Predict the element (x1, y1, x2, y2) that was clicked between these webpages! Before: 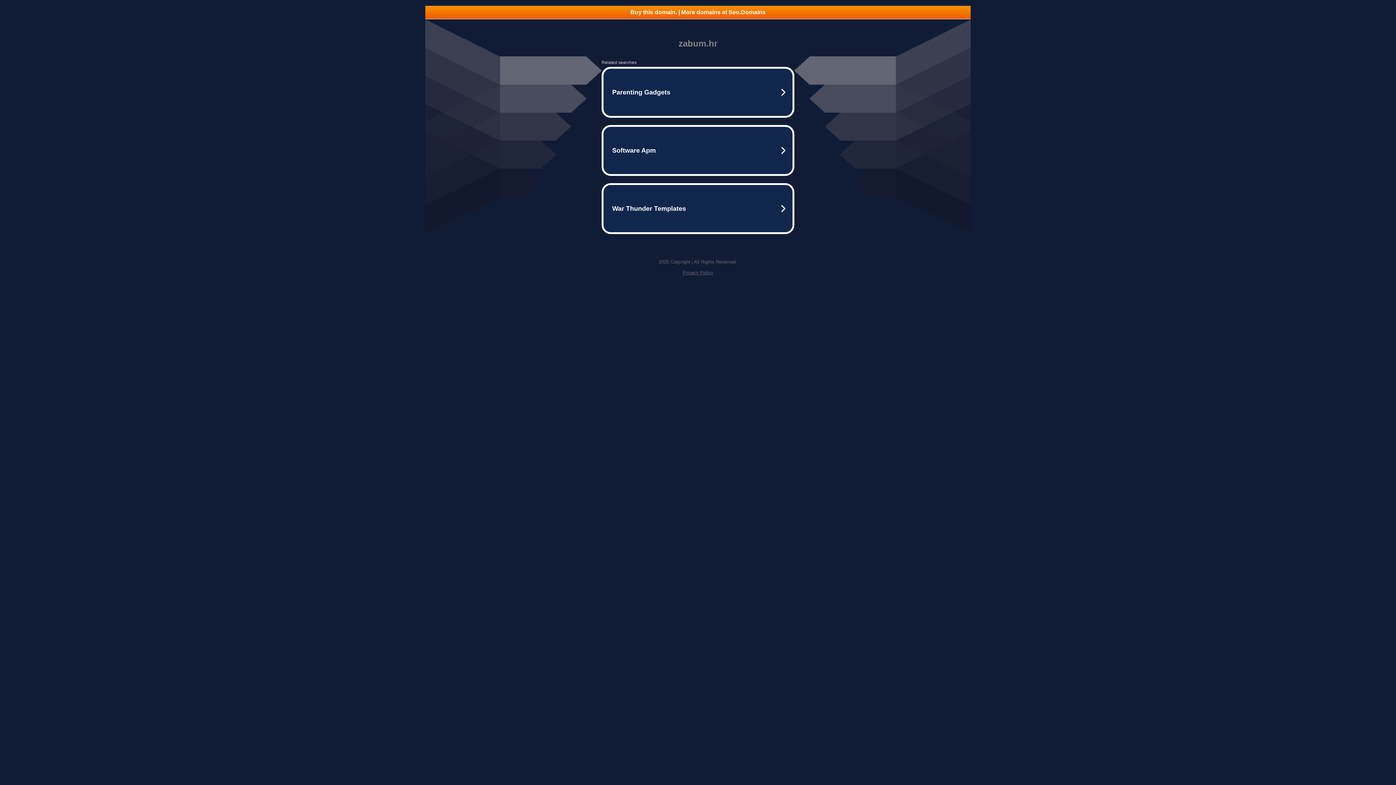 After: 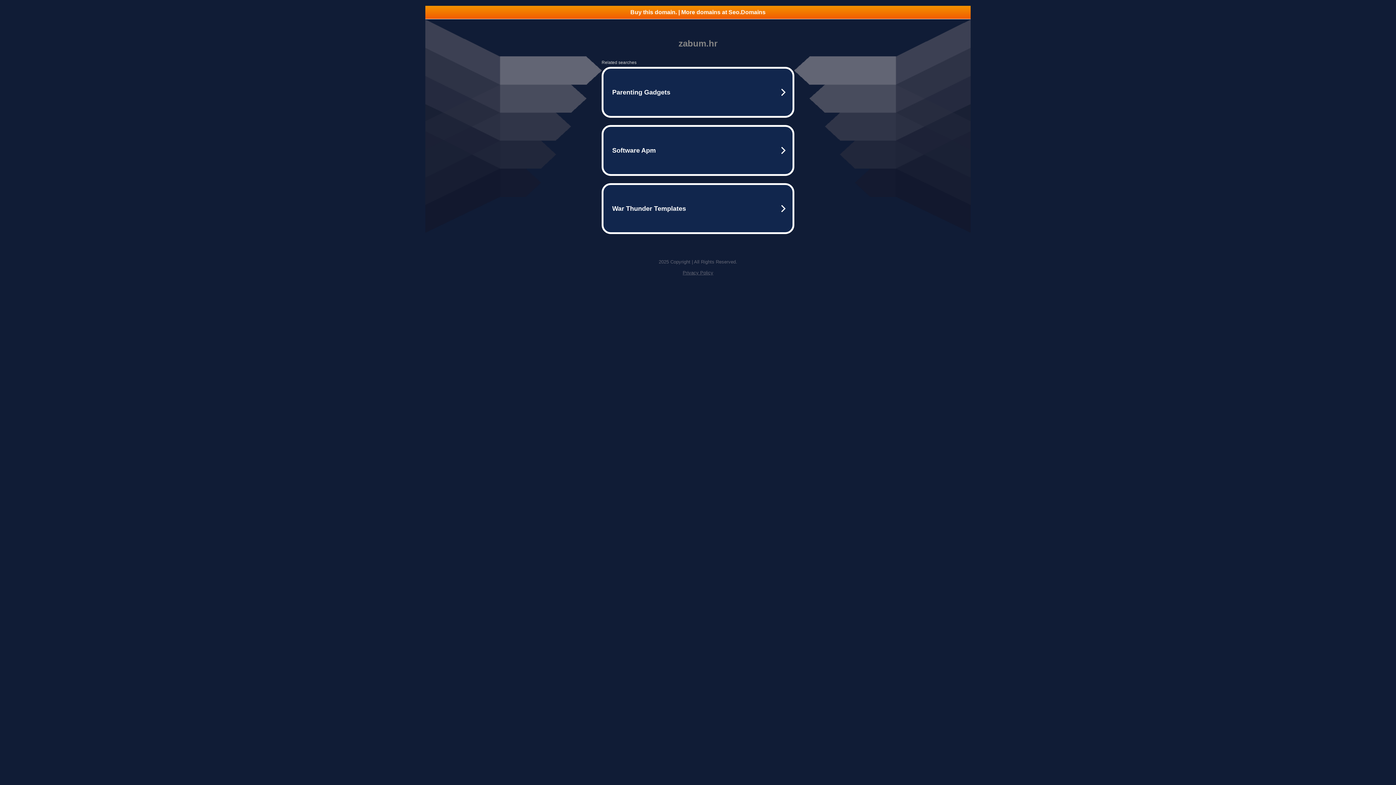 Action: label: Buy this domain. | More domains at Seo.Domains bbox: (425, 5, 970, 18)